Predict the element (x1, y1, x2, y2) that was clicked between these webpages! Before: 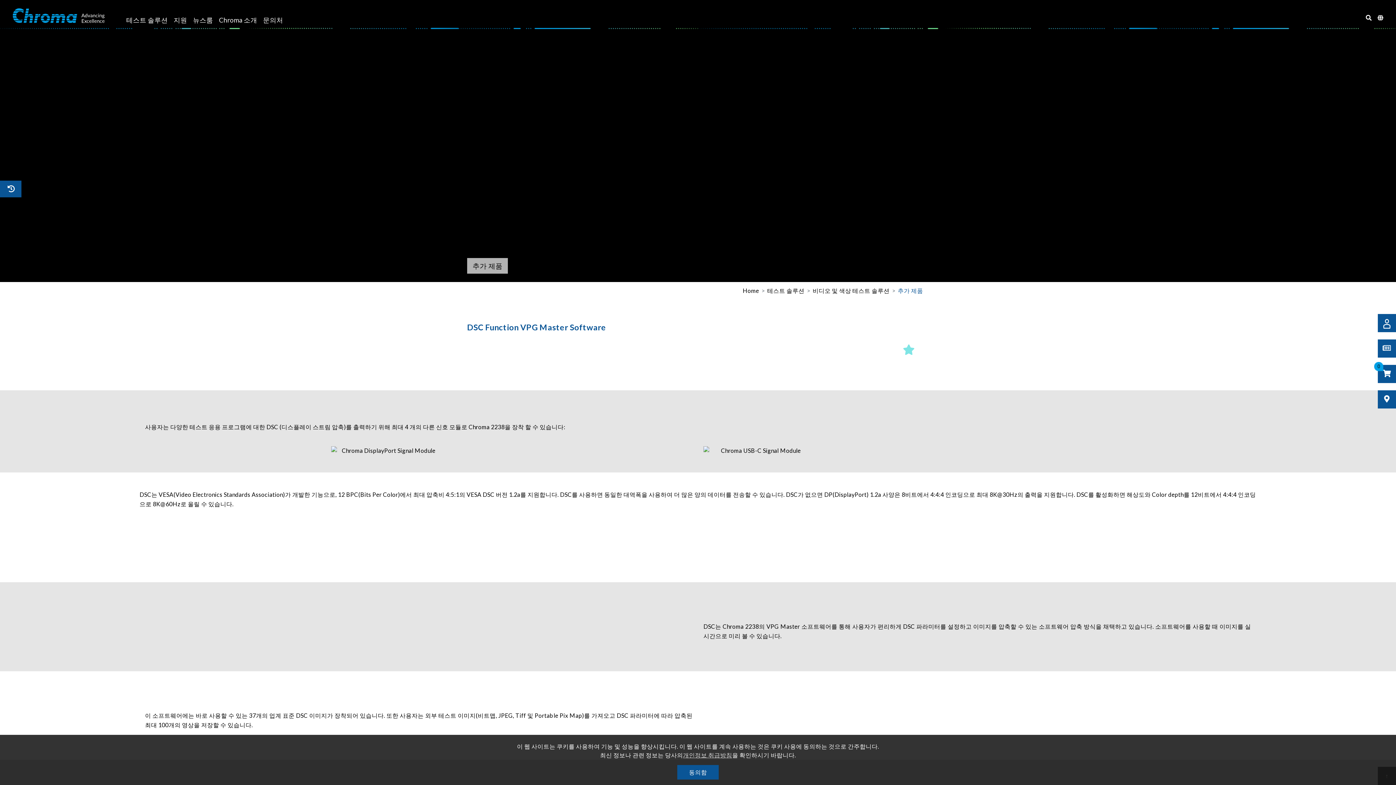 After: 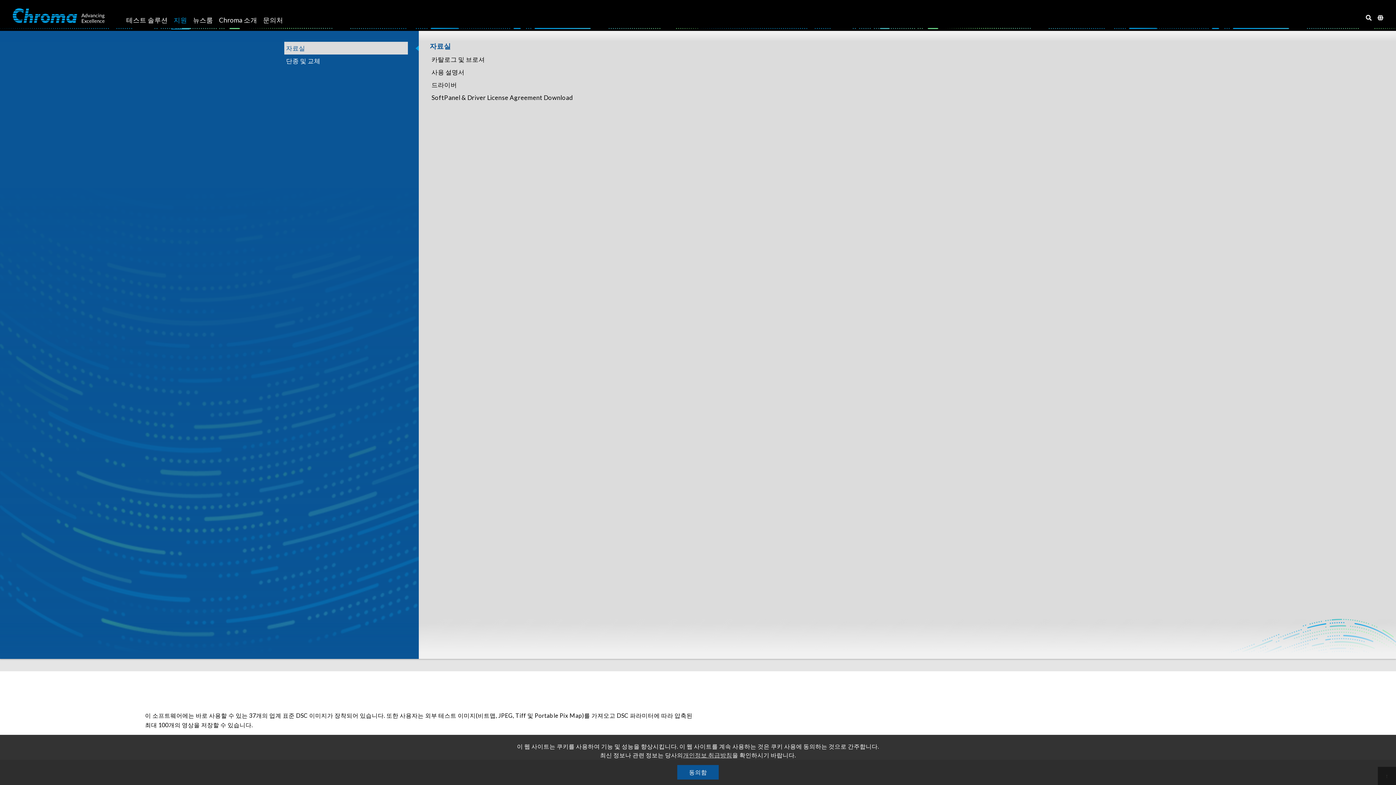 Action: label: 지원 bbox: (170, 5, 190, 29)